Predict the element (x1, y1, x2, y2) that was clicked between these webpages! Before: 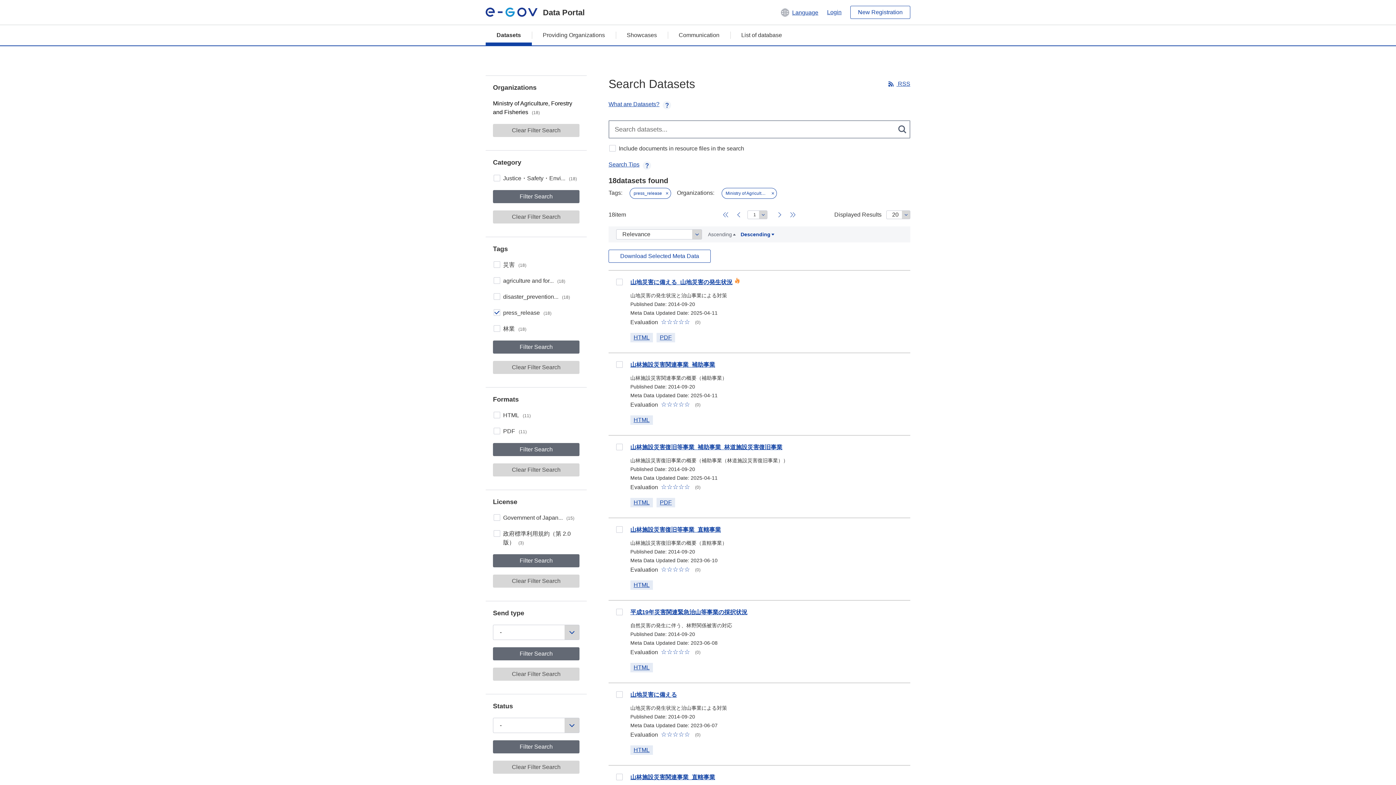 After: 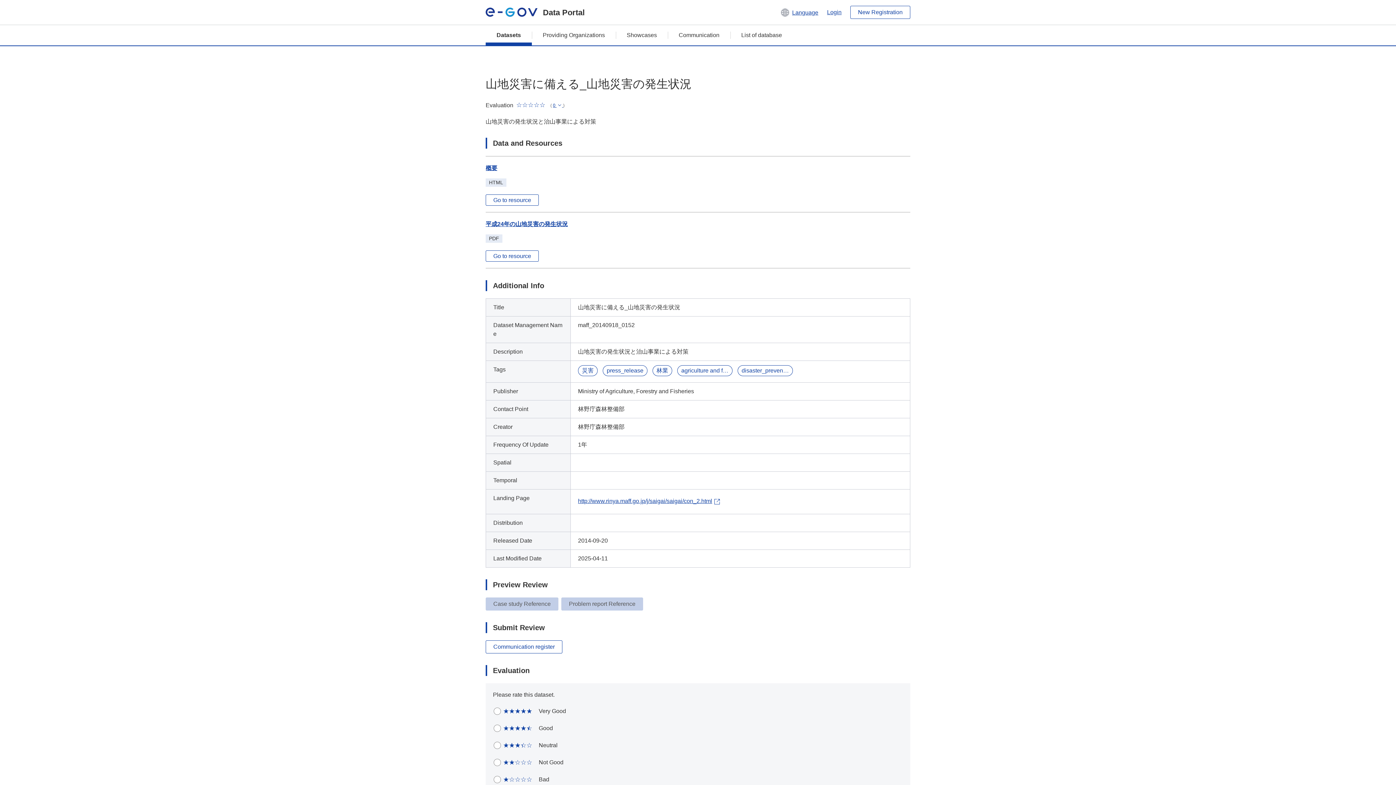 Action: bbox: (630, 279, 732, 285) label: 山地災害に備える_山地災害の発生状況